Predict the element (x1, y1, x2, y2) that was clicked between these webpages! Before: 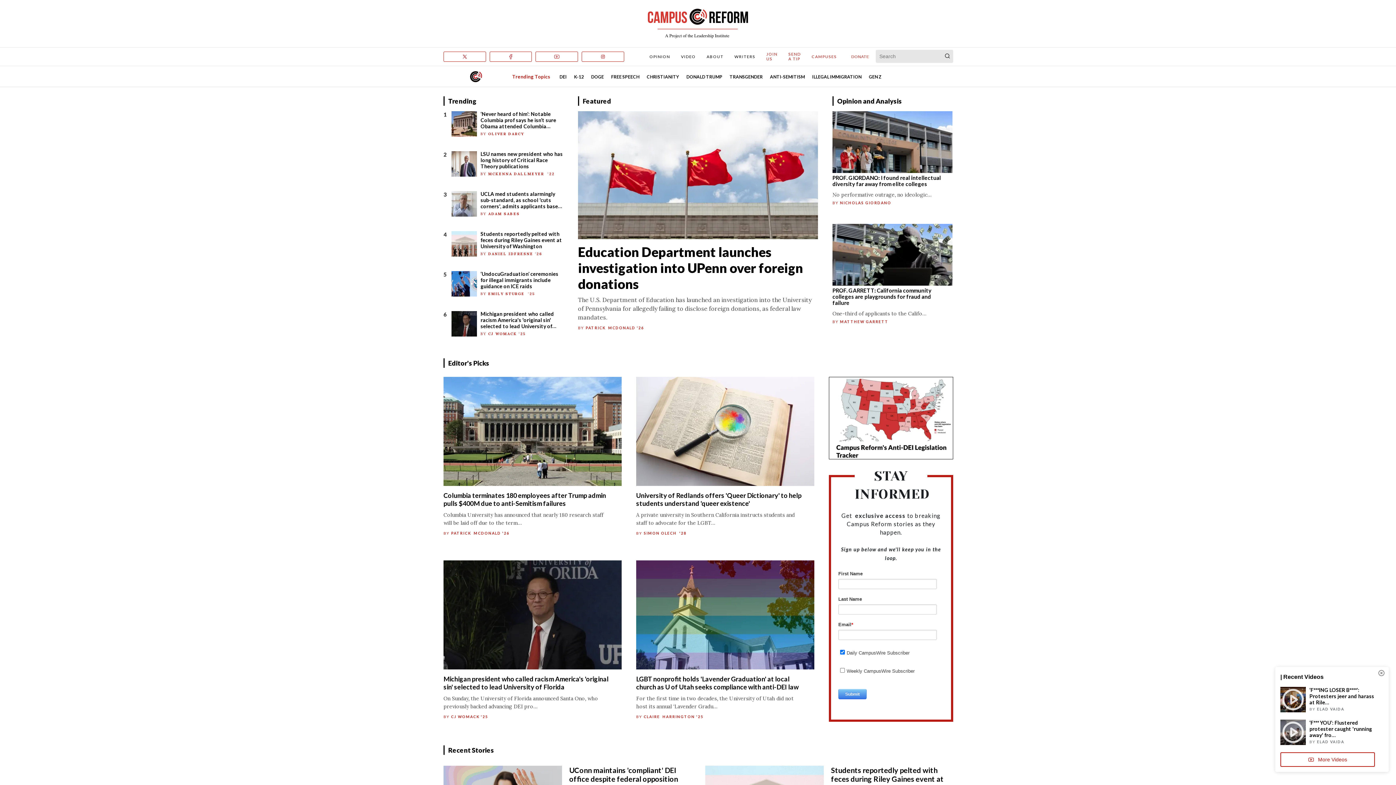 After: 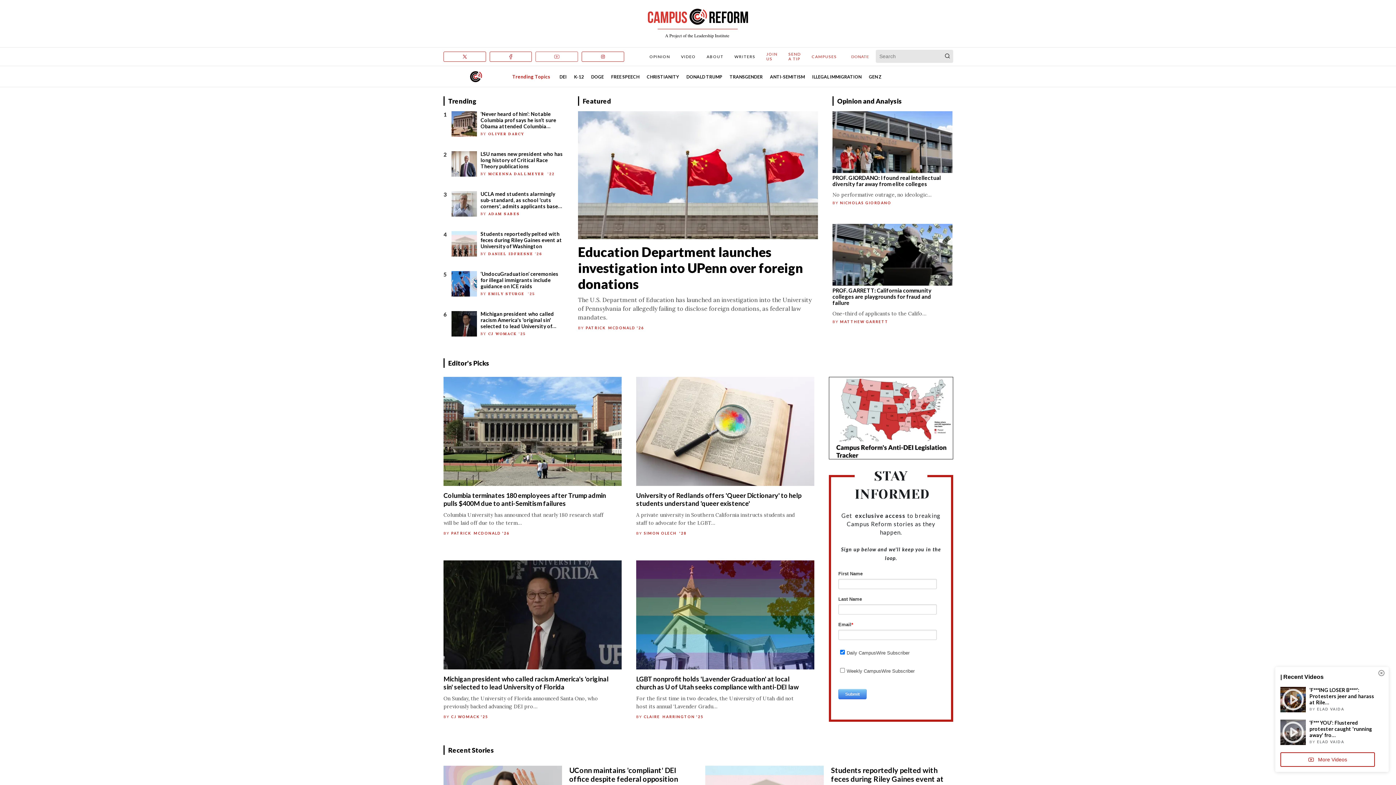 Action: bbox: (535, 51, 581, 63)